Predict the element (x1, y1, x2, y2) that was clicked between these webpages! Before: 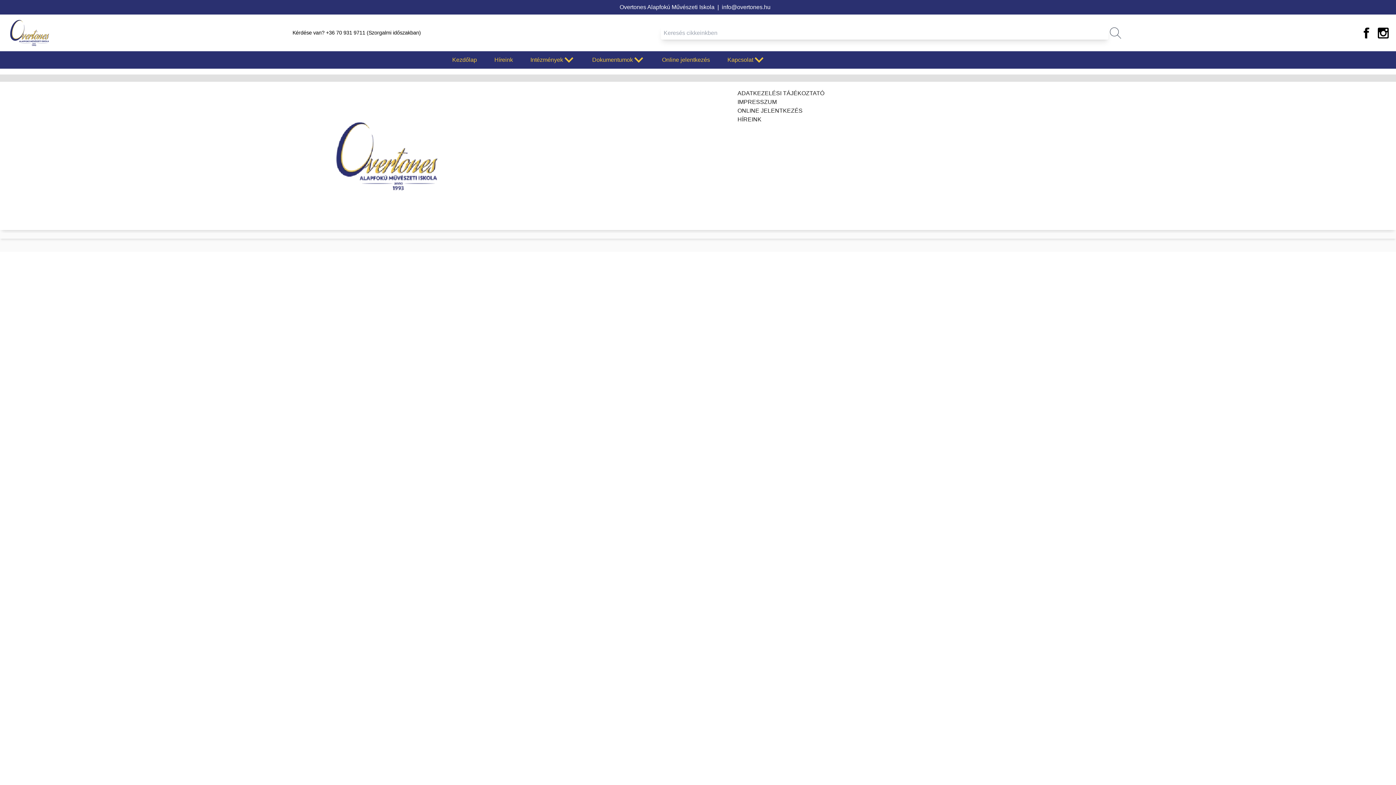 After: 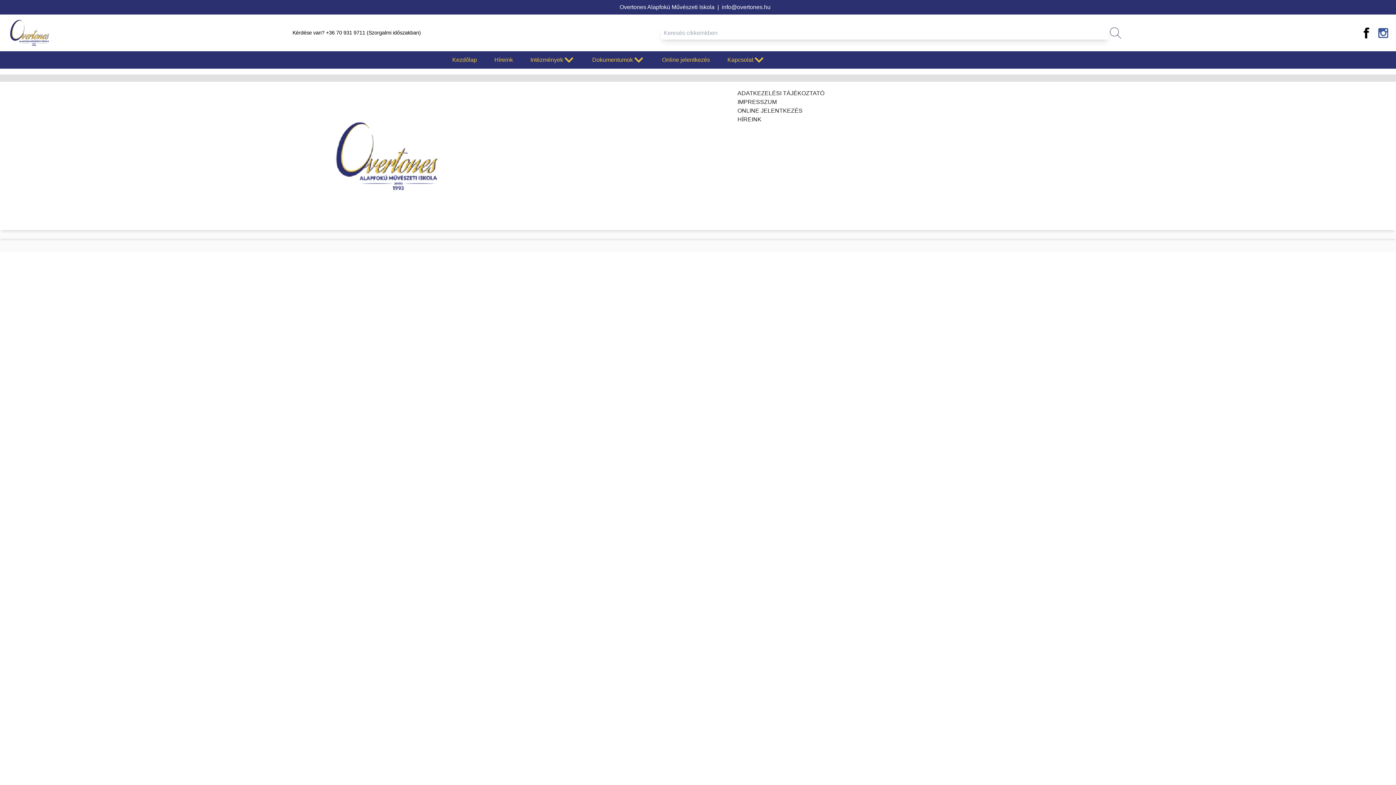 Action: bbox: (1378, 19, 1389, 45)